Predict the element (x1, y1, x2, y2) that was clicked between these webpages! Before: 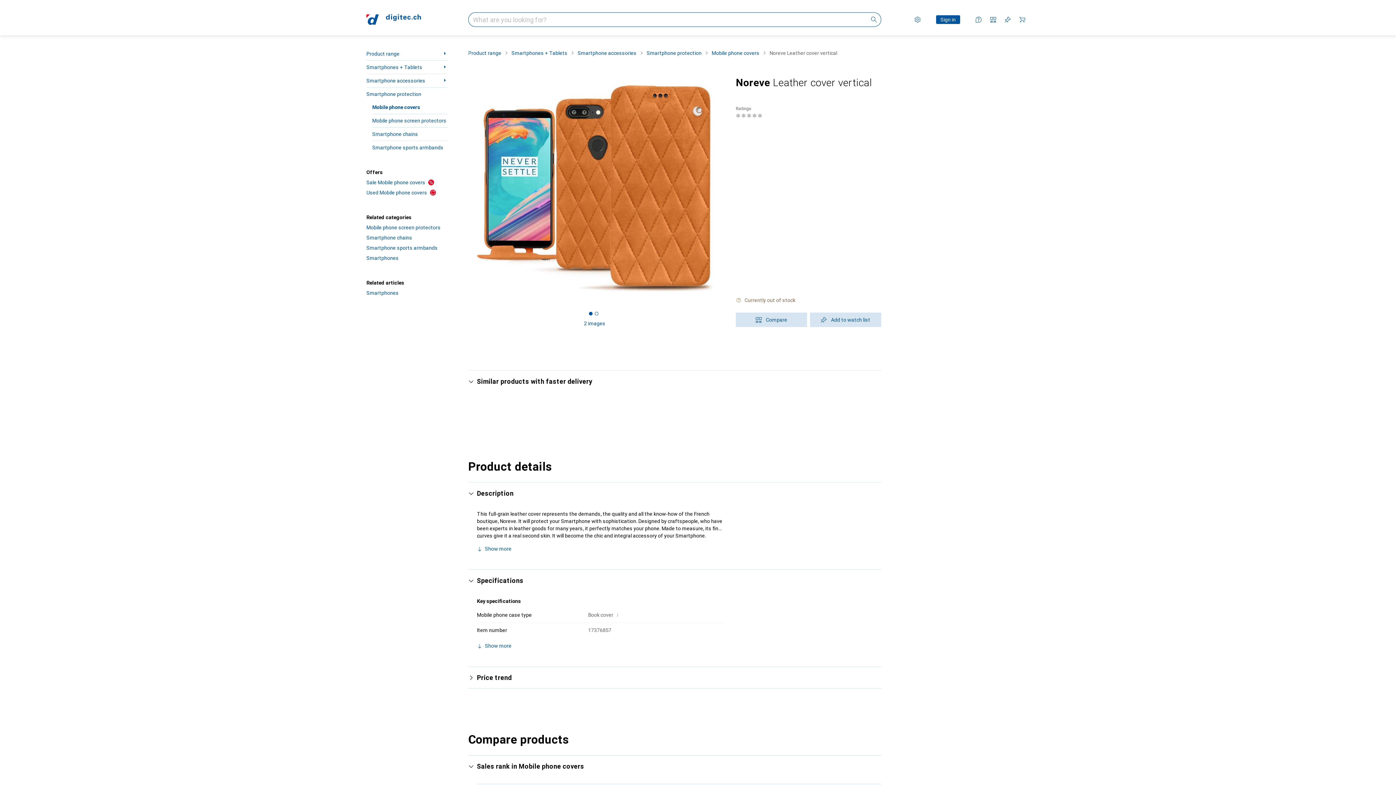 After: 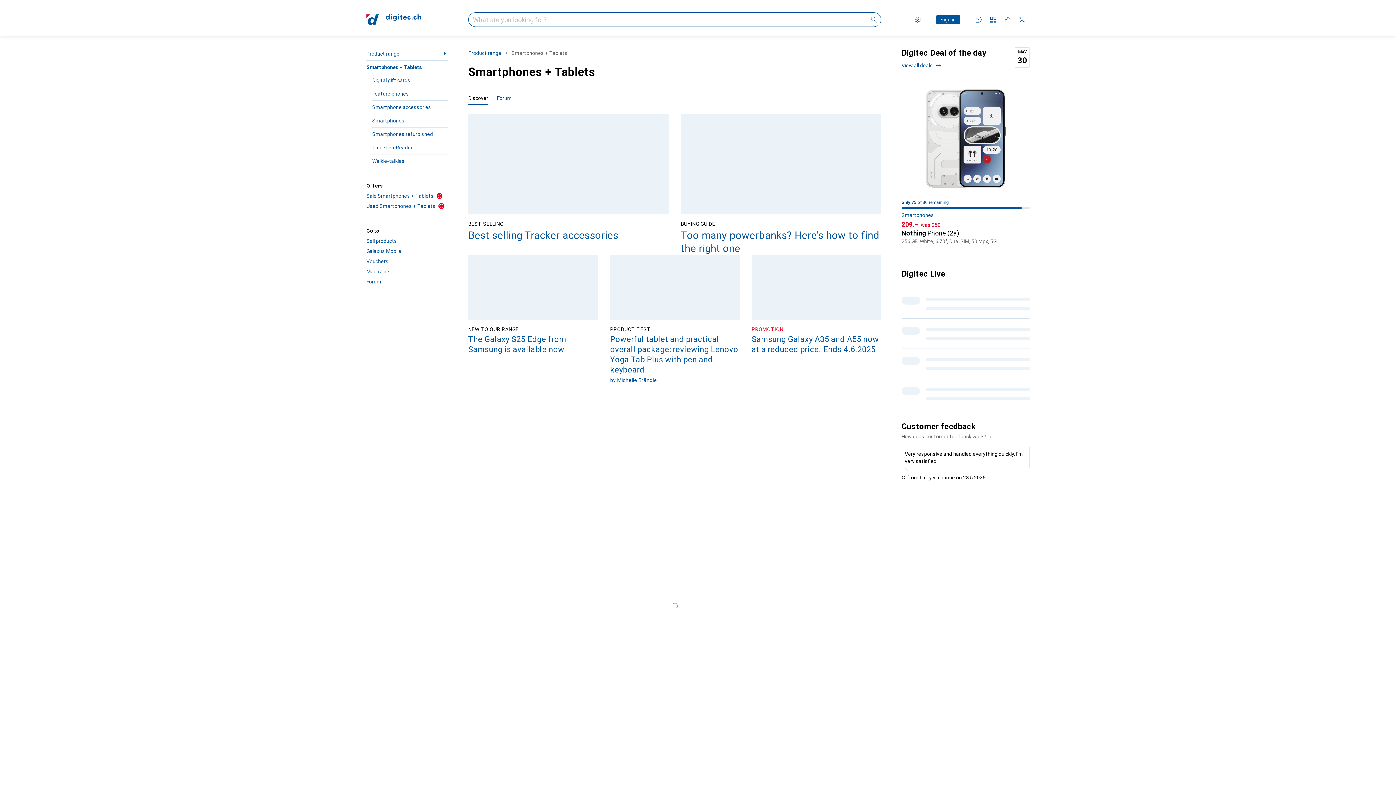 Action: bbox: (511, 48, 567, 58) label: Smartphones + Tablets